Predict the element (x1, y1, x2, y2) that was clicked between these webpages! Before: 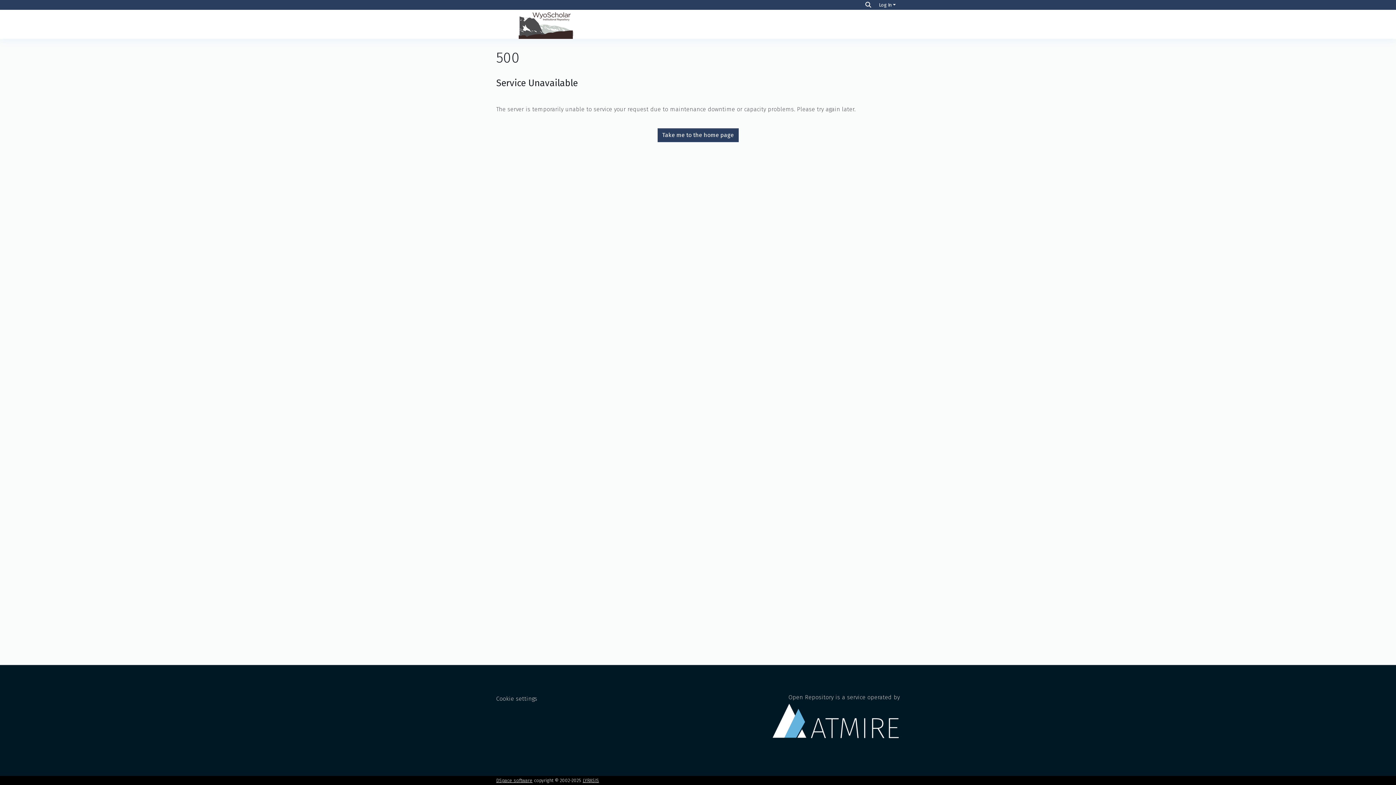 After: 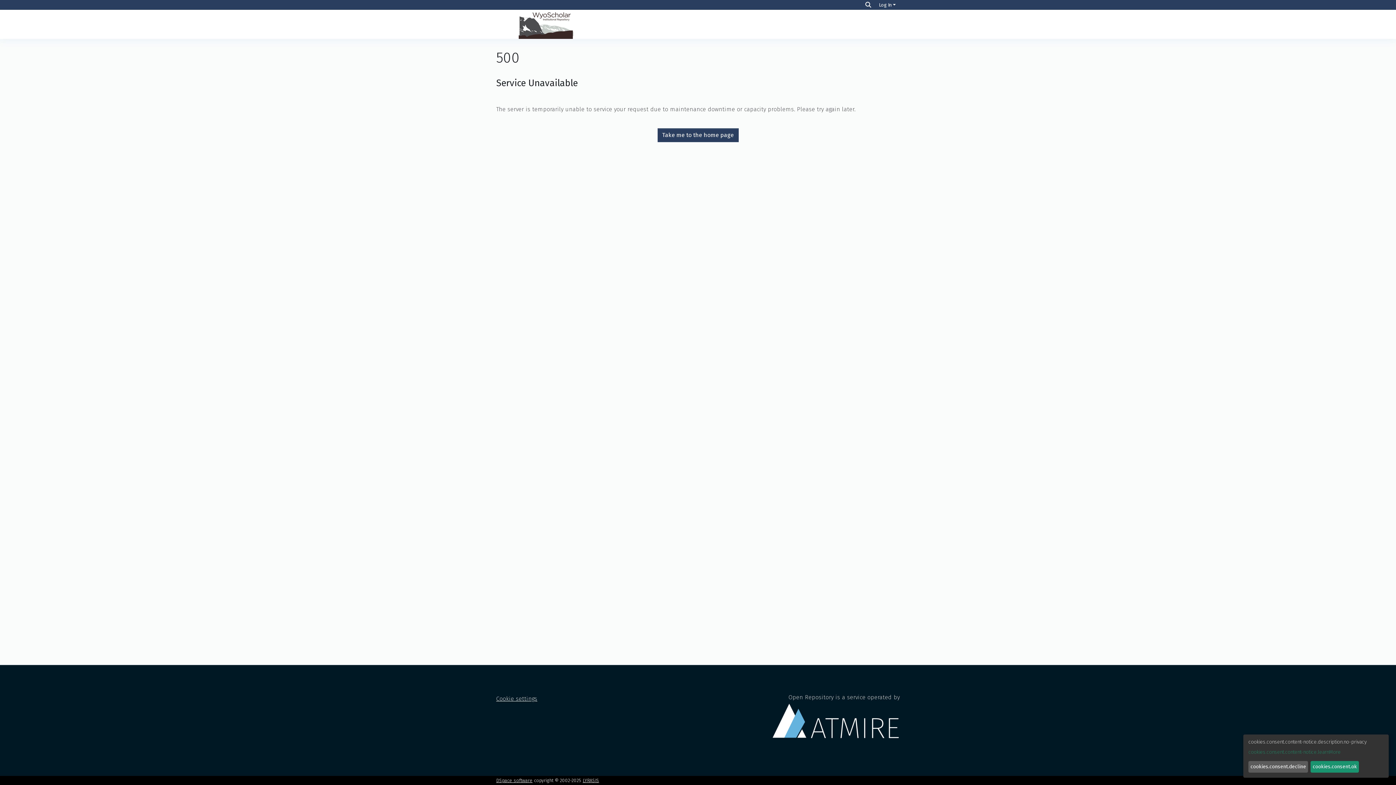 Action: bbox: (496, 695, 537, 702) label: Cookie settings